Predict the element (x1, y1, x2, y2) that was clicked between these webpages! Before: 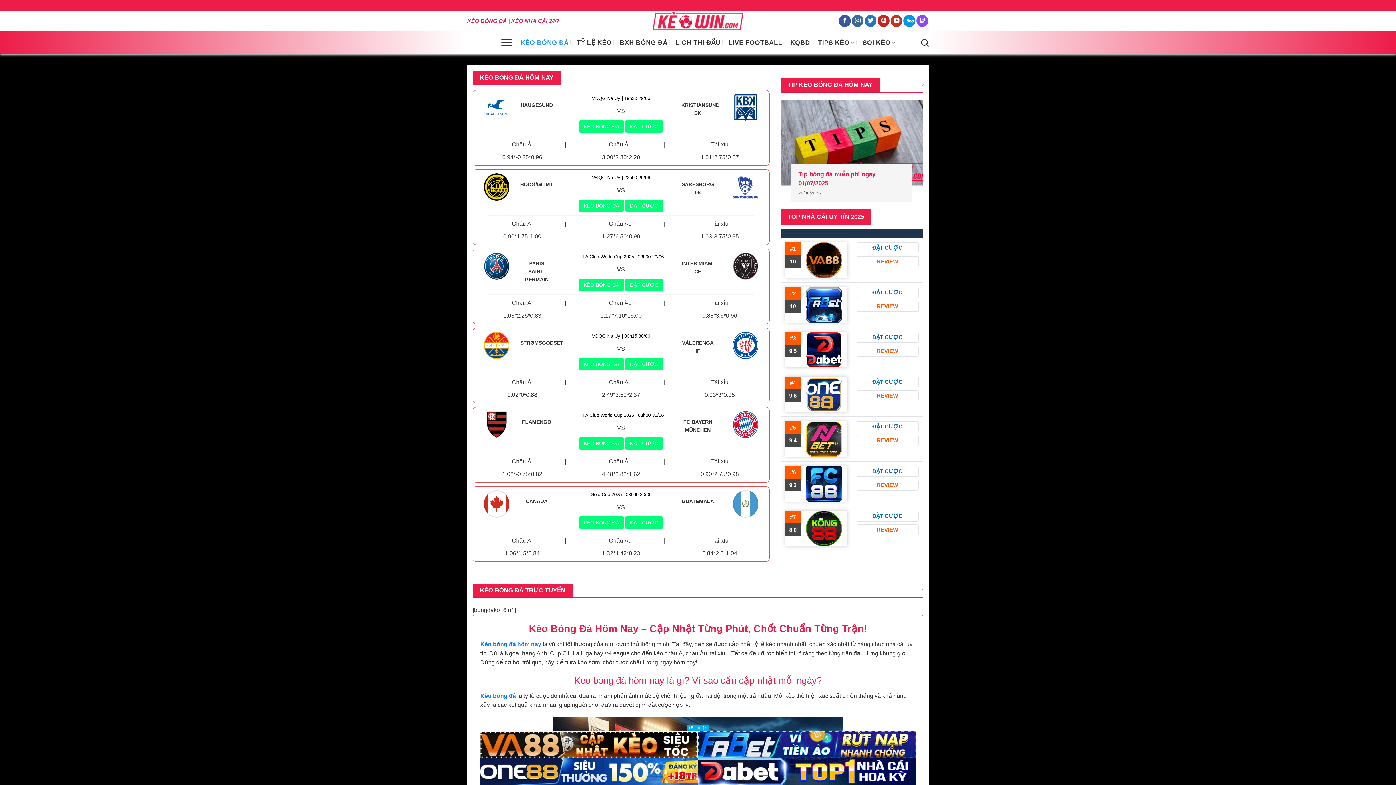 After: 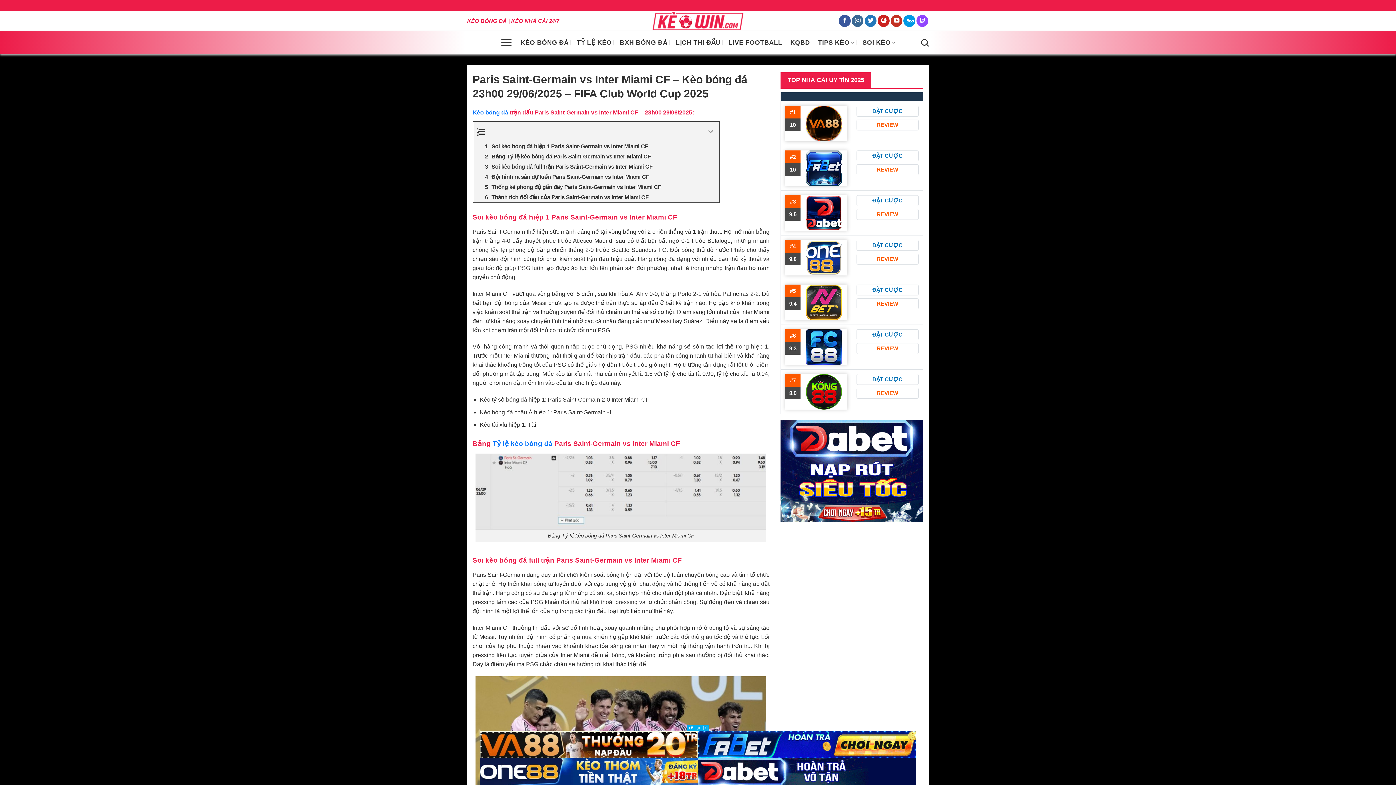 Action: label: KÈO BÓNG ĐÁ bbox: (579, 278, 623, 291)